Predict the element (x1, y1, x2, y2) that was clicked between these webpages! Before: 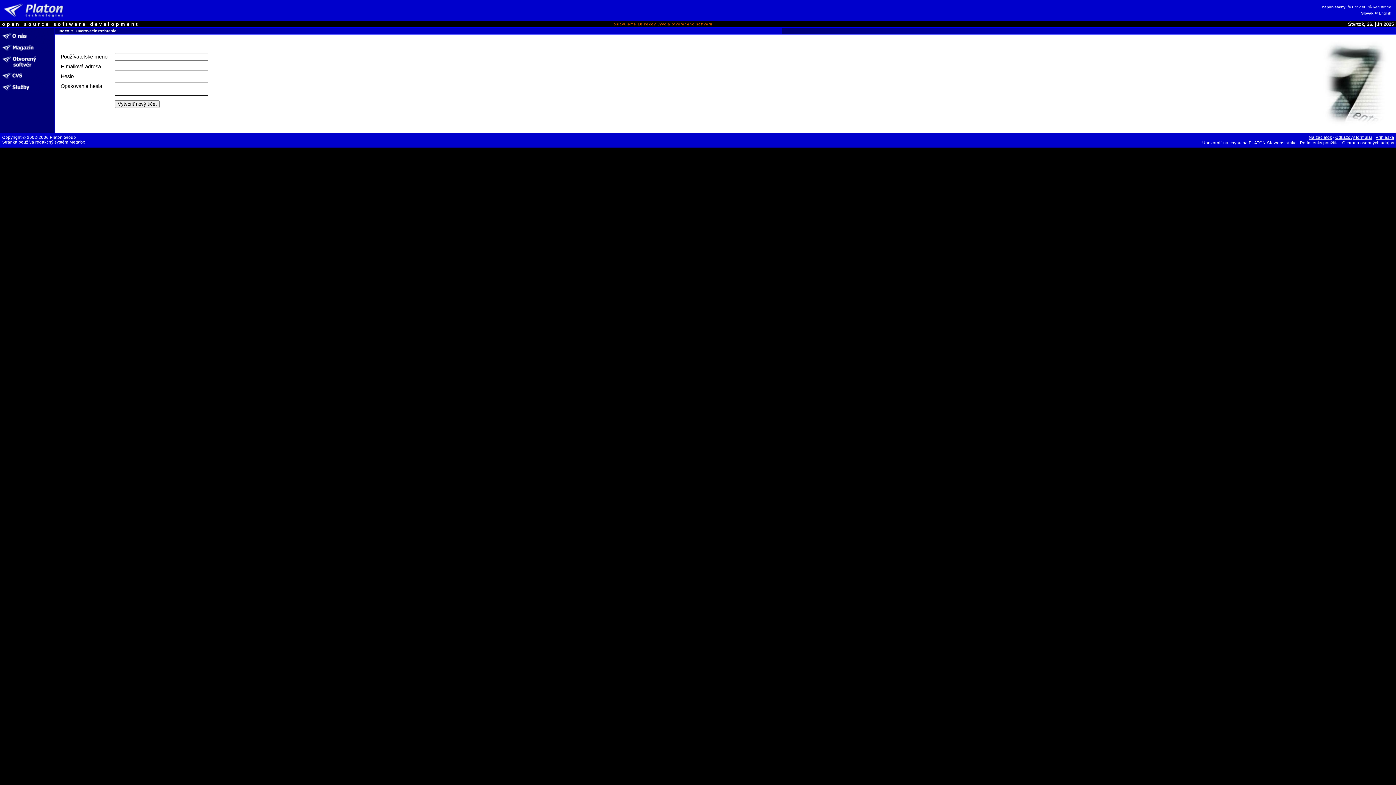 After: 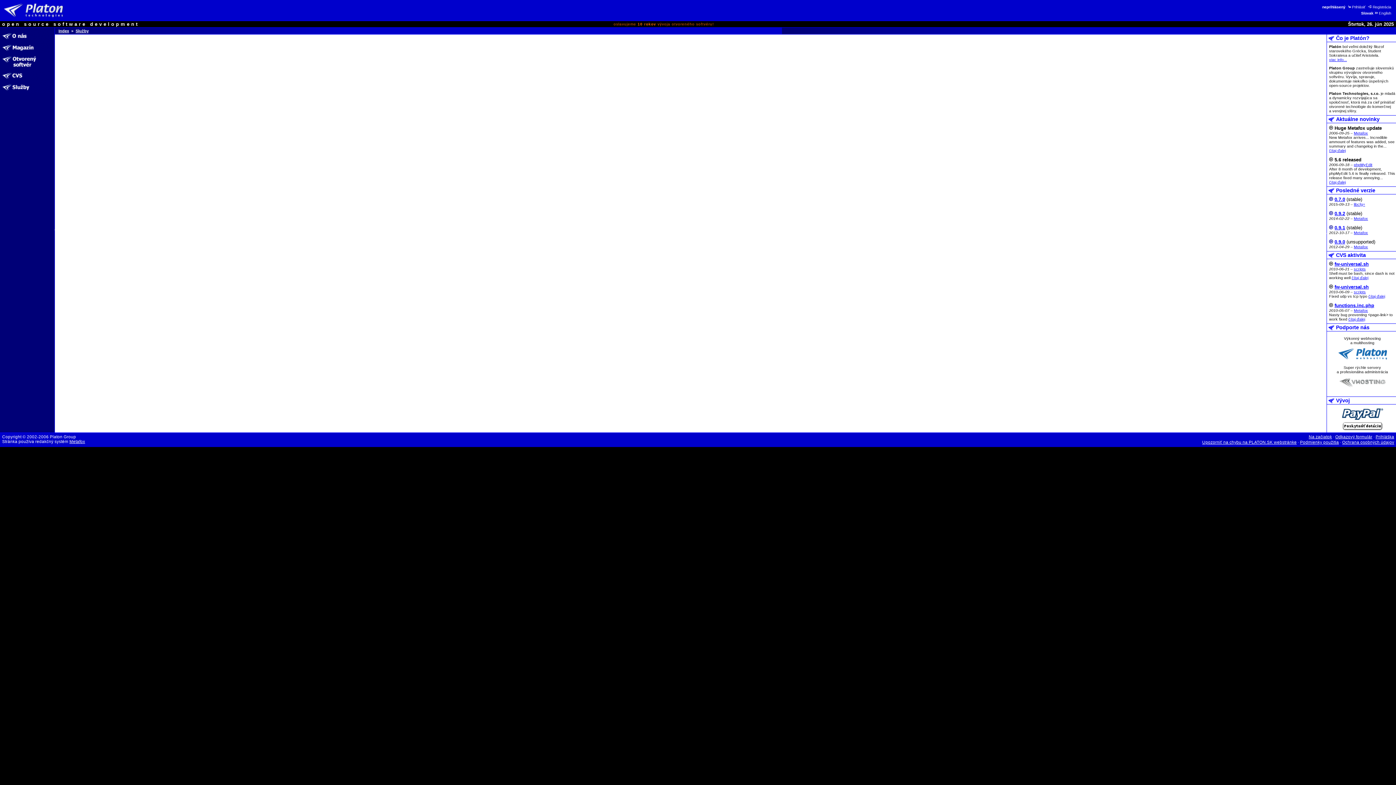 Action: bbox: (0, 88, 54, 94)